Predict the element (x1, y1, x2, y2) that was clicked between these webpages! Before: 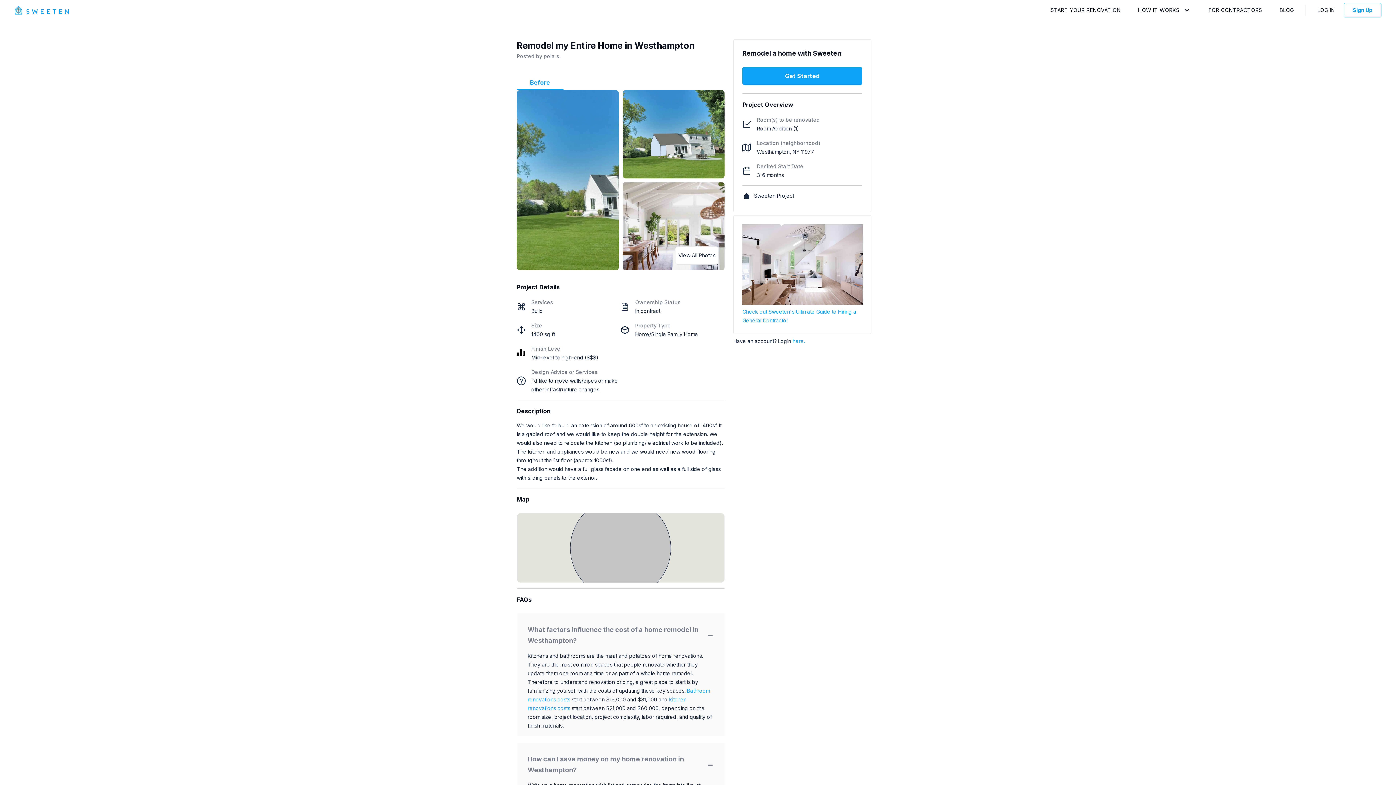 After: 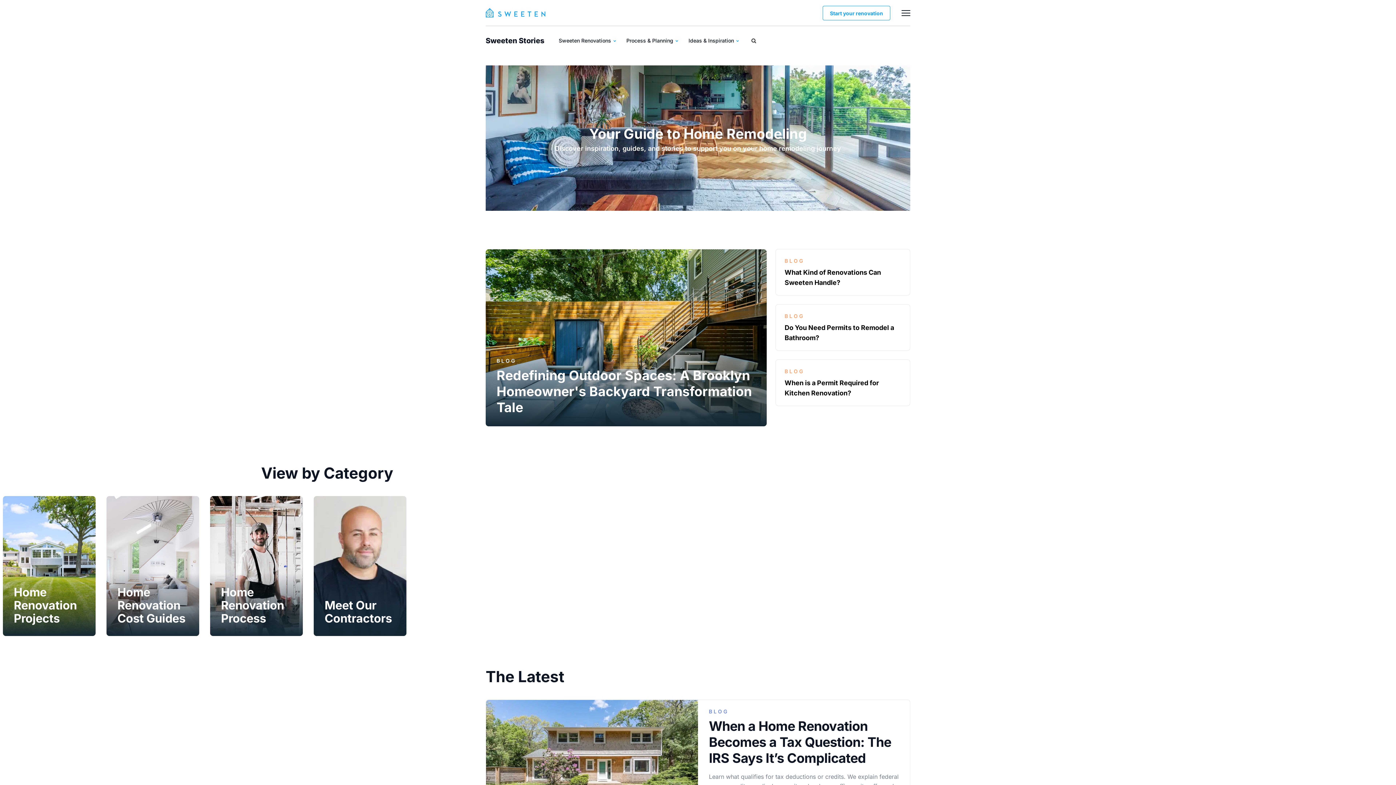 Action: bbox: (1280, 5, 1294, 14) label: BLOG